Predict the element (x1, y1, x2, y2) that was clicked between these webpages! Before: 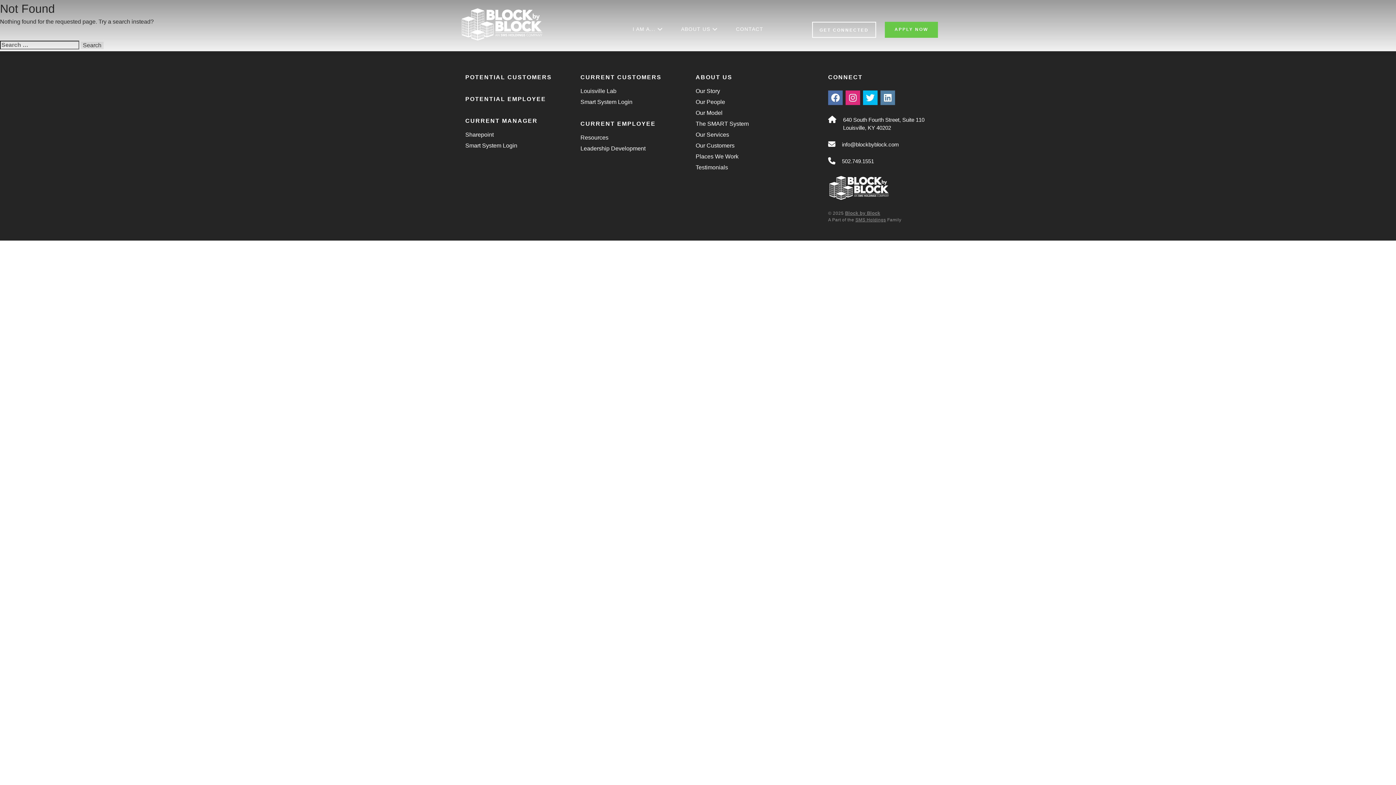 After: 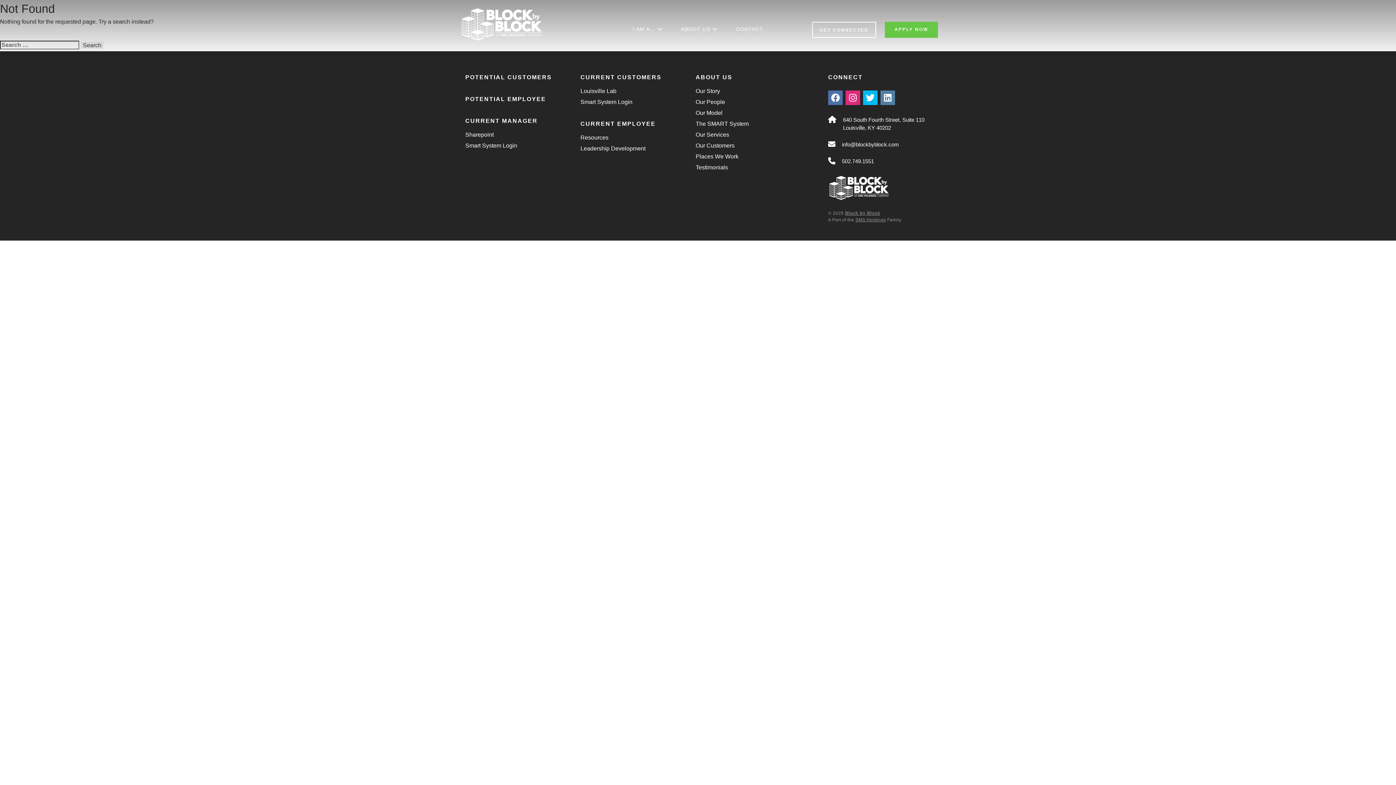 Action: bbox: (828, 174, 930, 201)